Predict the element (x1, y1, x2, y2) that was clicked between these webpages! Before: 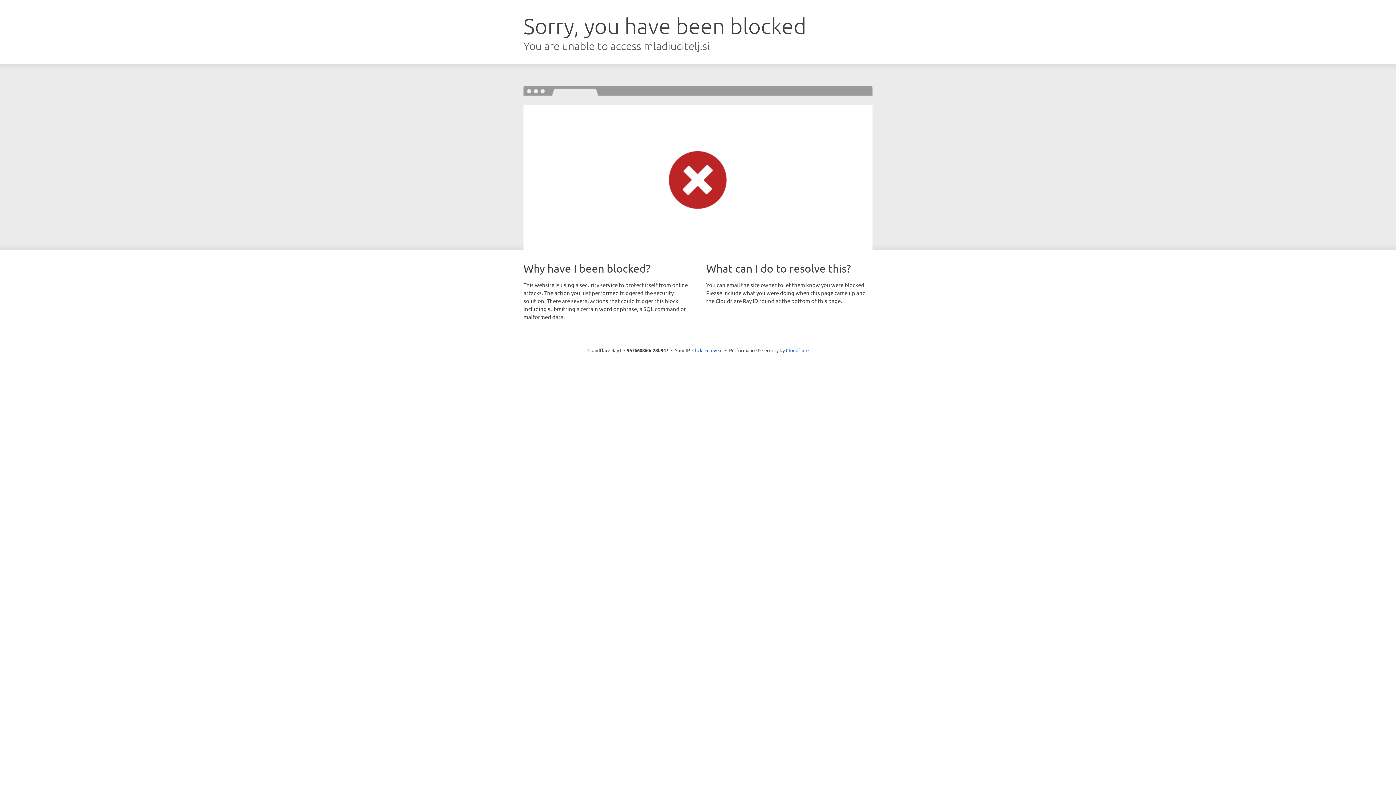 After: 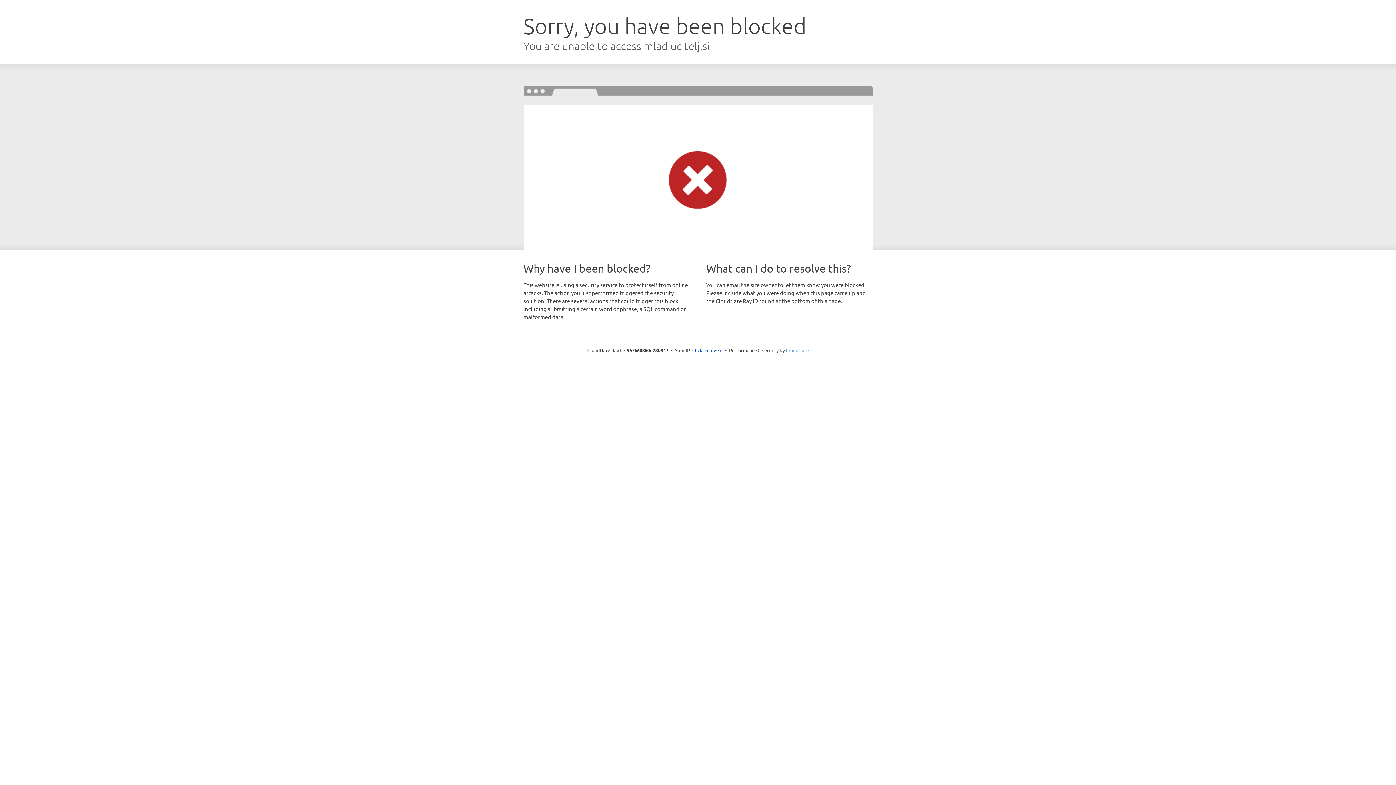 Action: bbox: (786, 347, 808, 353) label: Cloudflare